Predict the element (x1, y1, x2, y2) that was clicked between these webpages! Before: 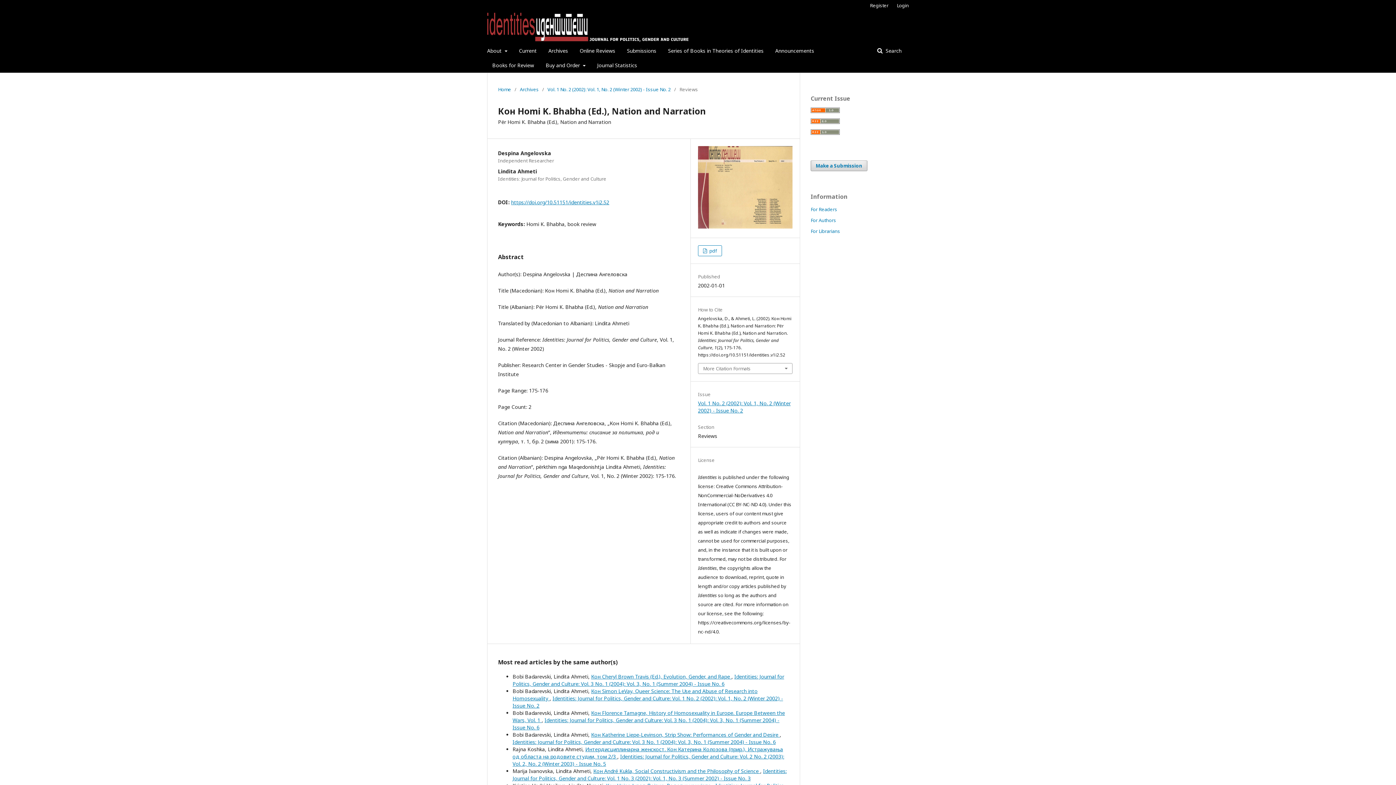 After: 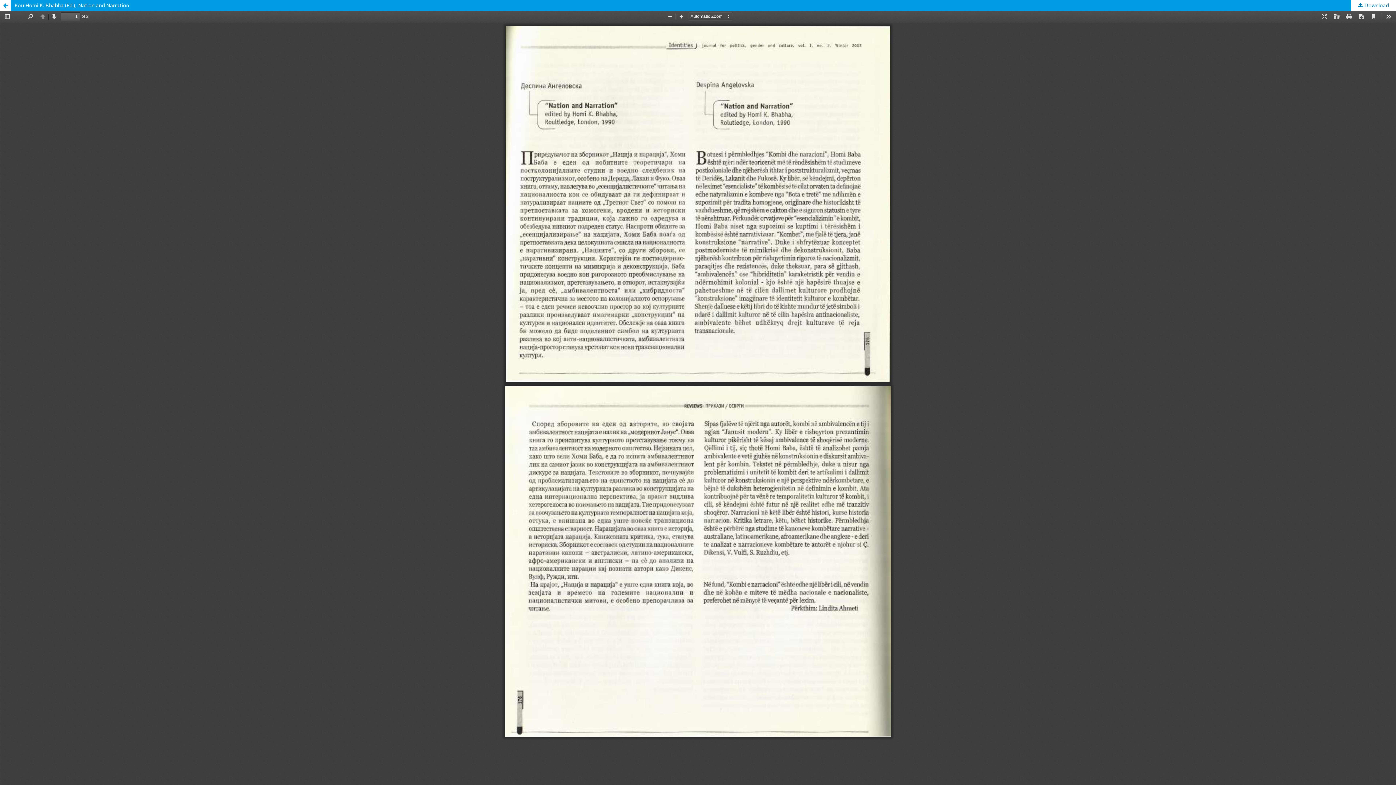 Action: bbox: (698, 245, 722, 256) label:  pdf